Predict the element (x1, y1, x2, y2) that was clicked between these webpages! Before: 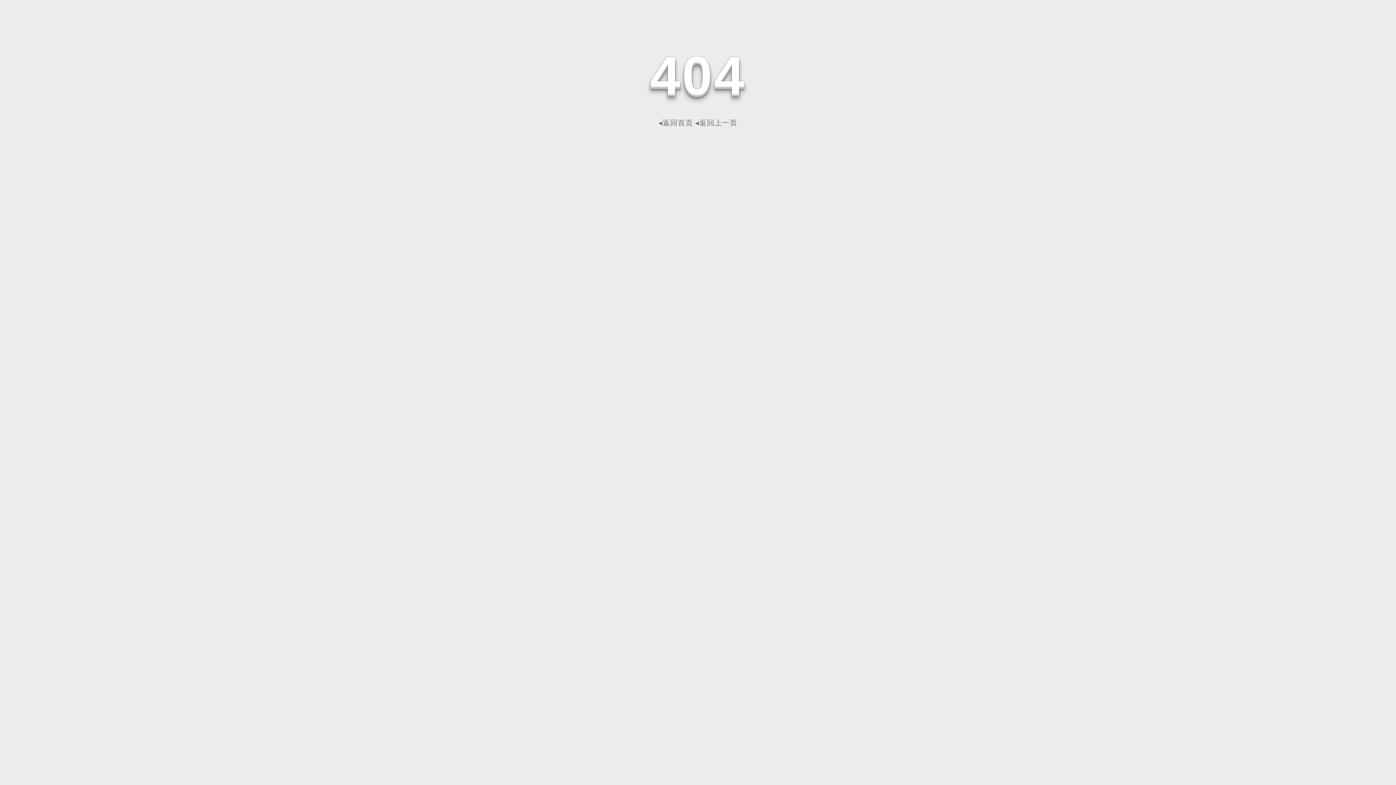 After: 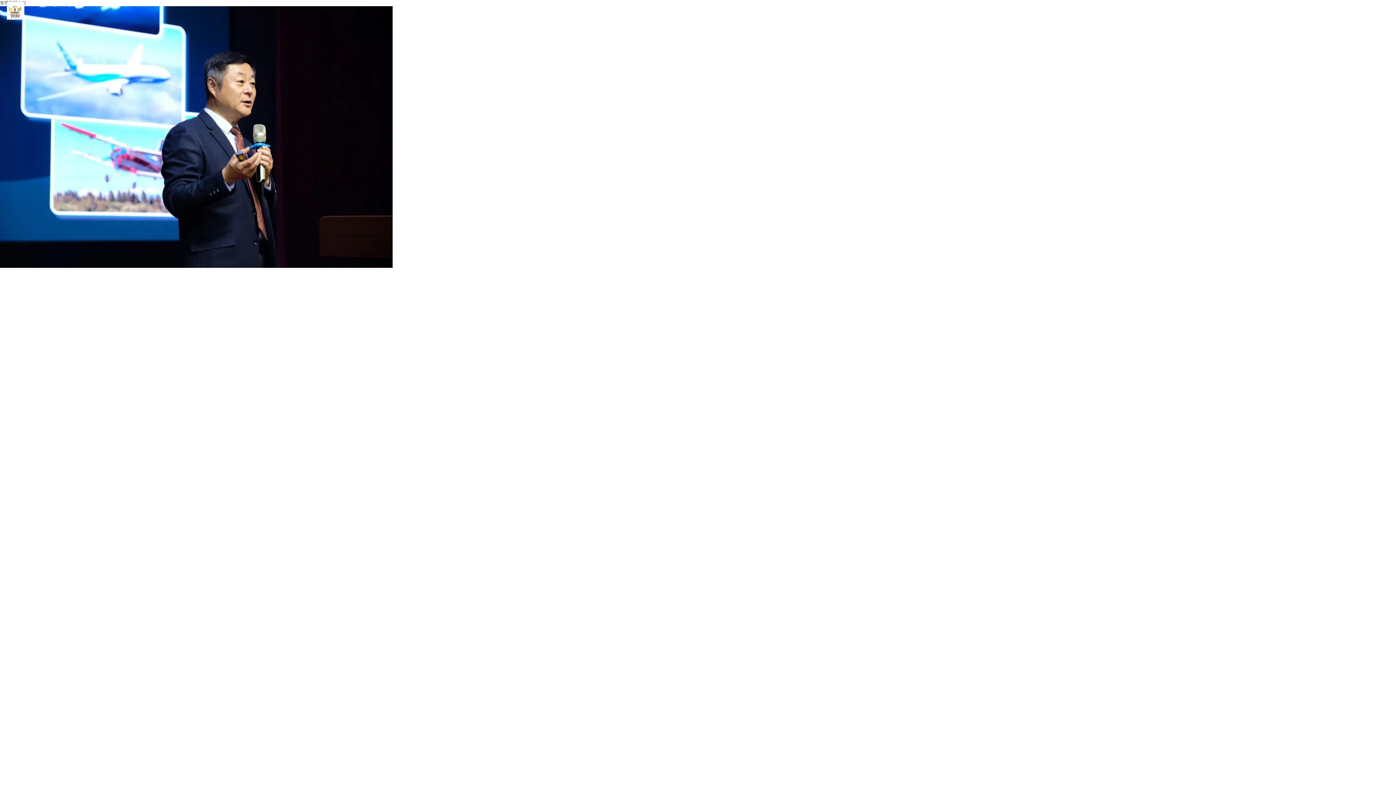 Action: label: ◂返回首页 bbox: (658, 118, 693, 126)